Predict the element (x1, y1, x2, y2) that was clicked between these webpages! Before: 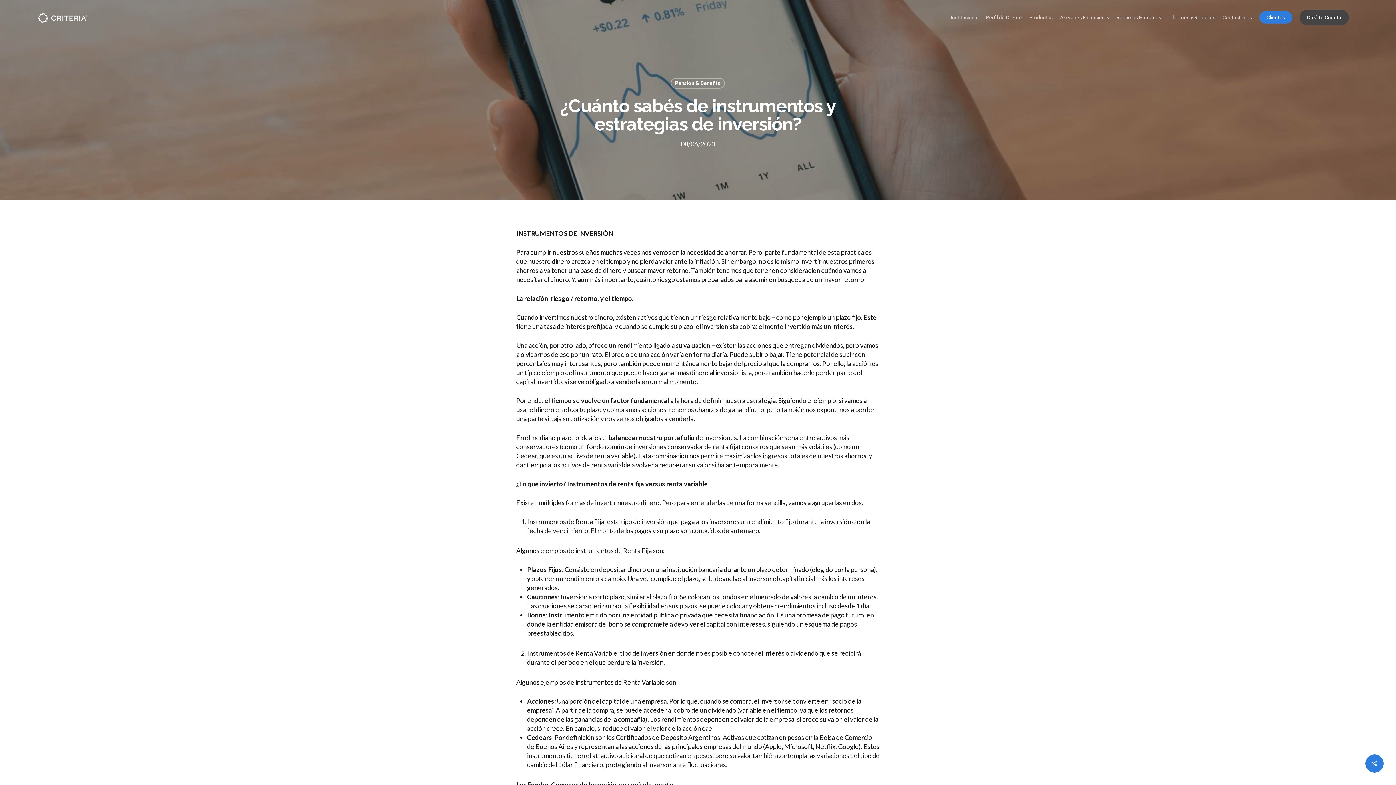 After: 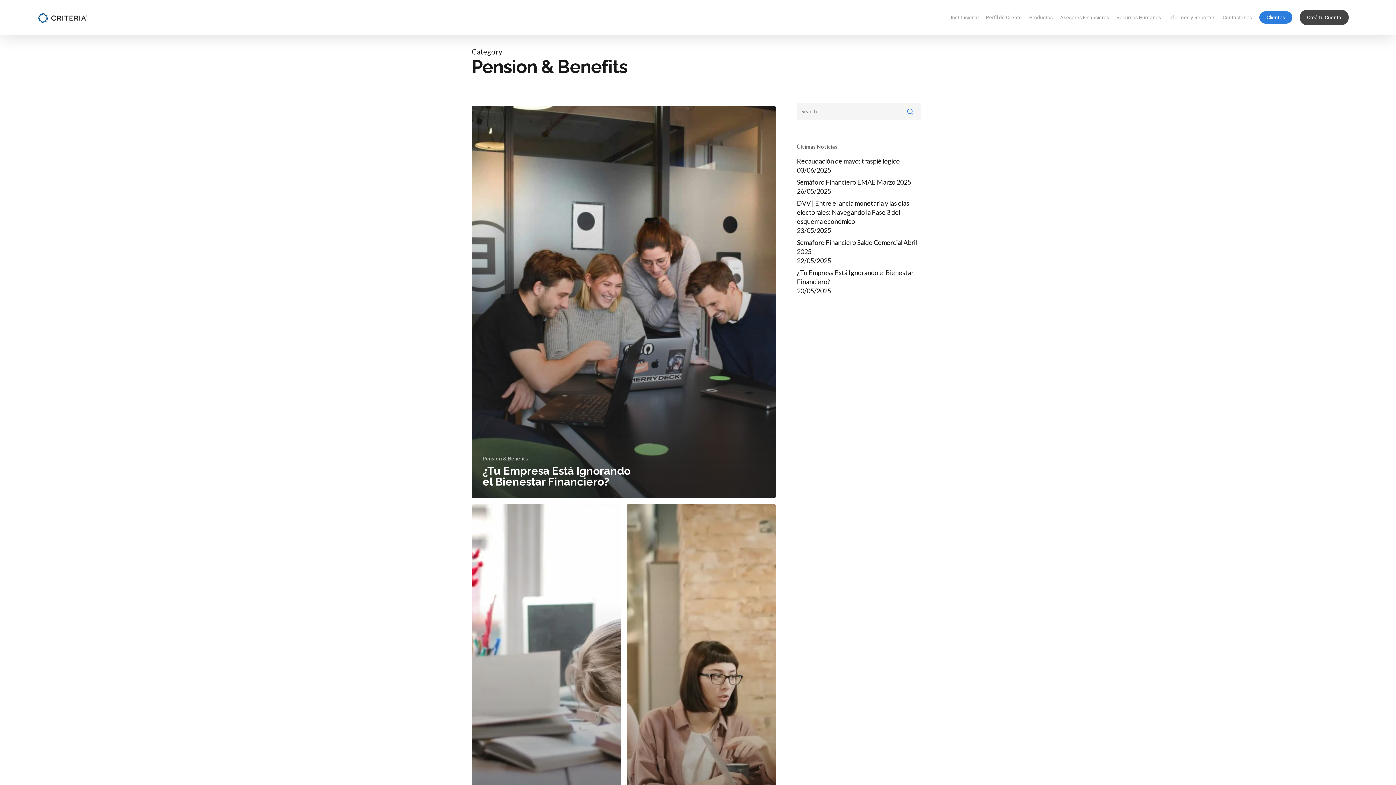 Action: label: Pension & Benefits bbox: (670, 77, 725, 88)